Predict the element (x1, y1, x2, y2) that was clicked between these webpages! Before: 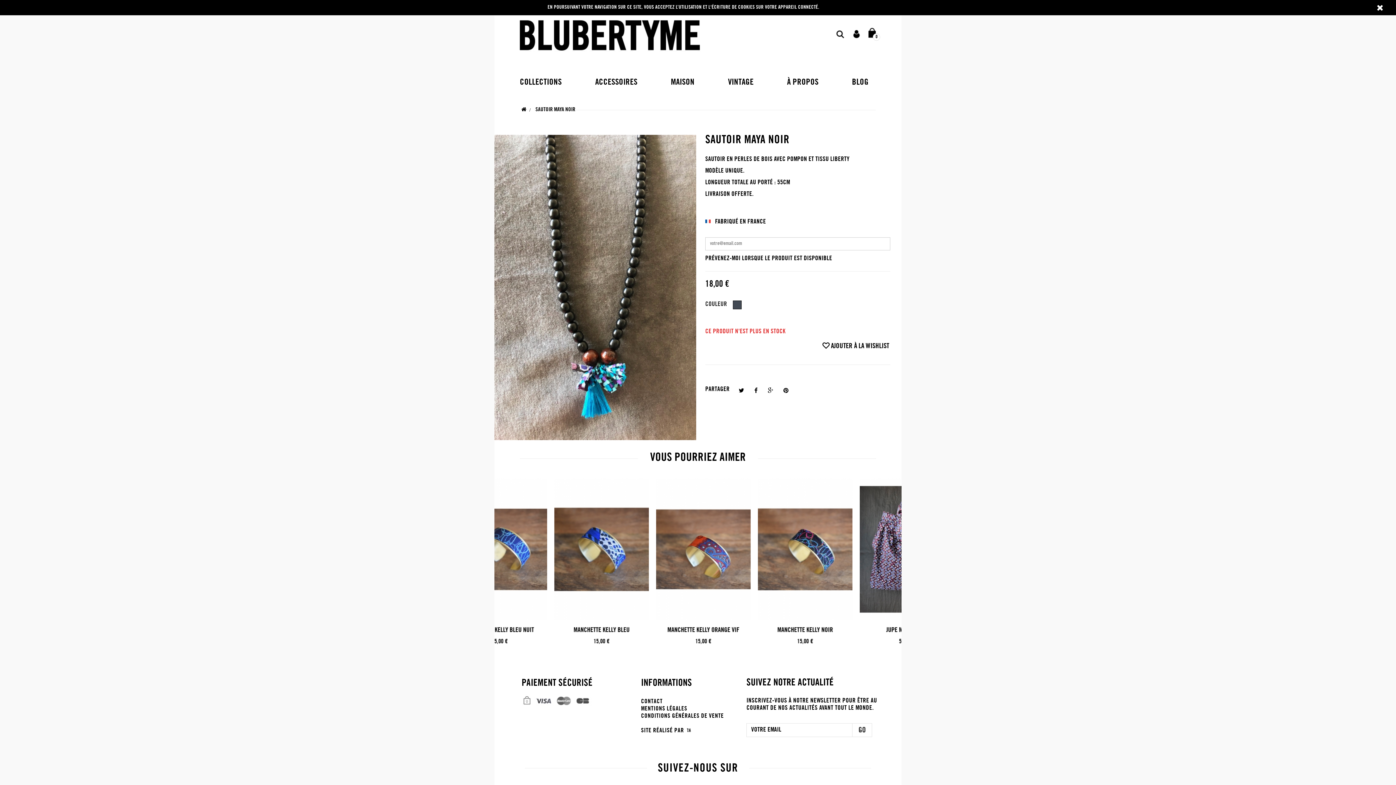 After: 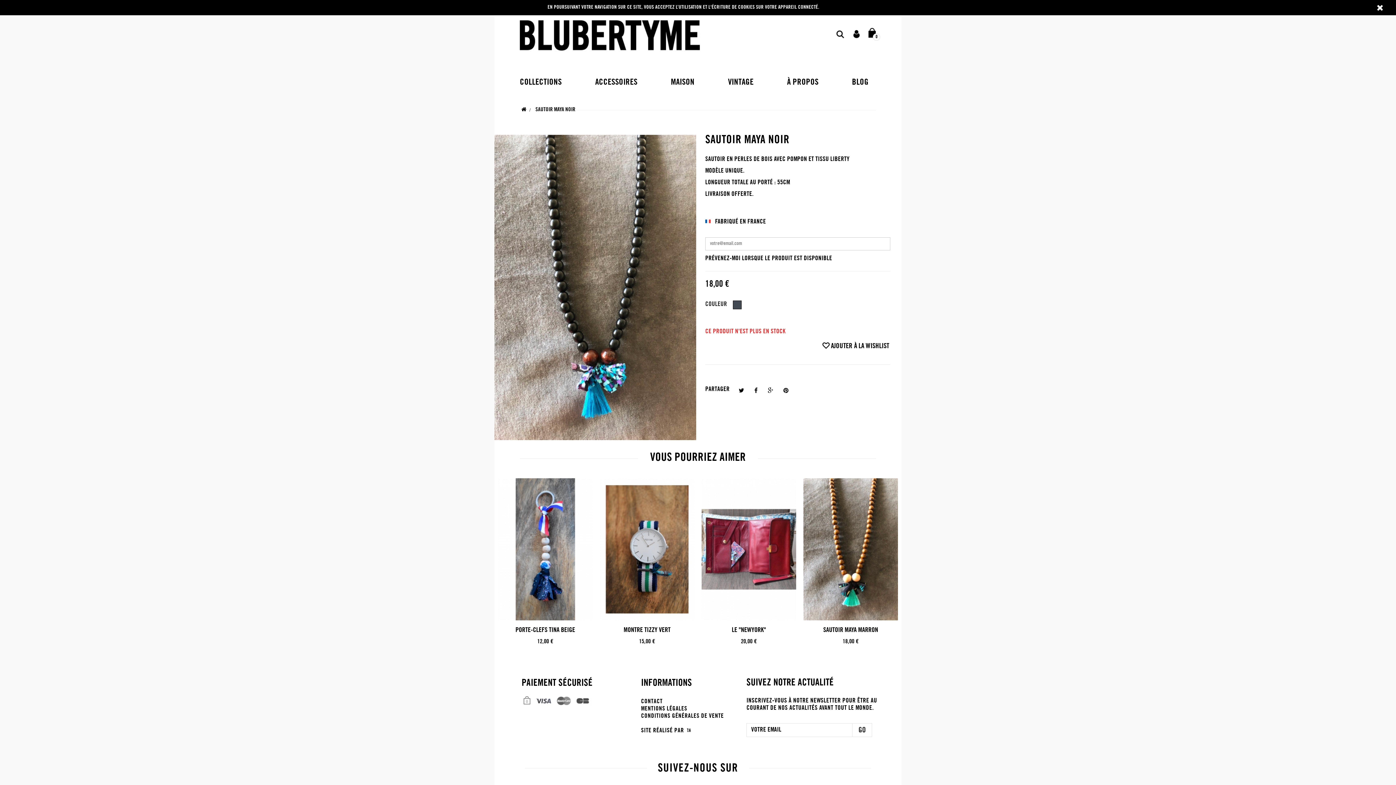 Action: bbox: (734, 383, 748, 396)